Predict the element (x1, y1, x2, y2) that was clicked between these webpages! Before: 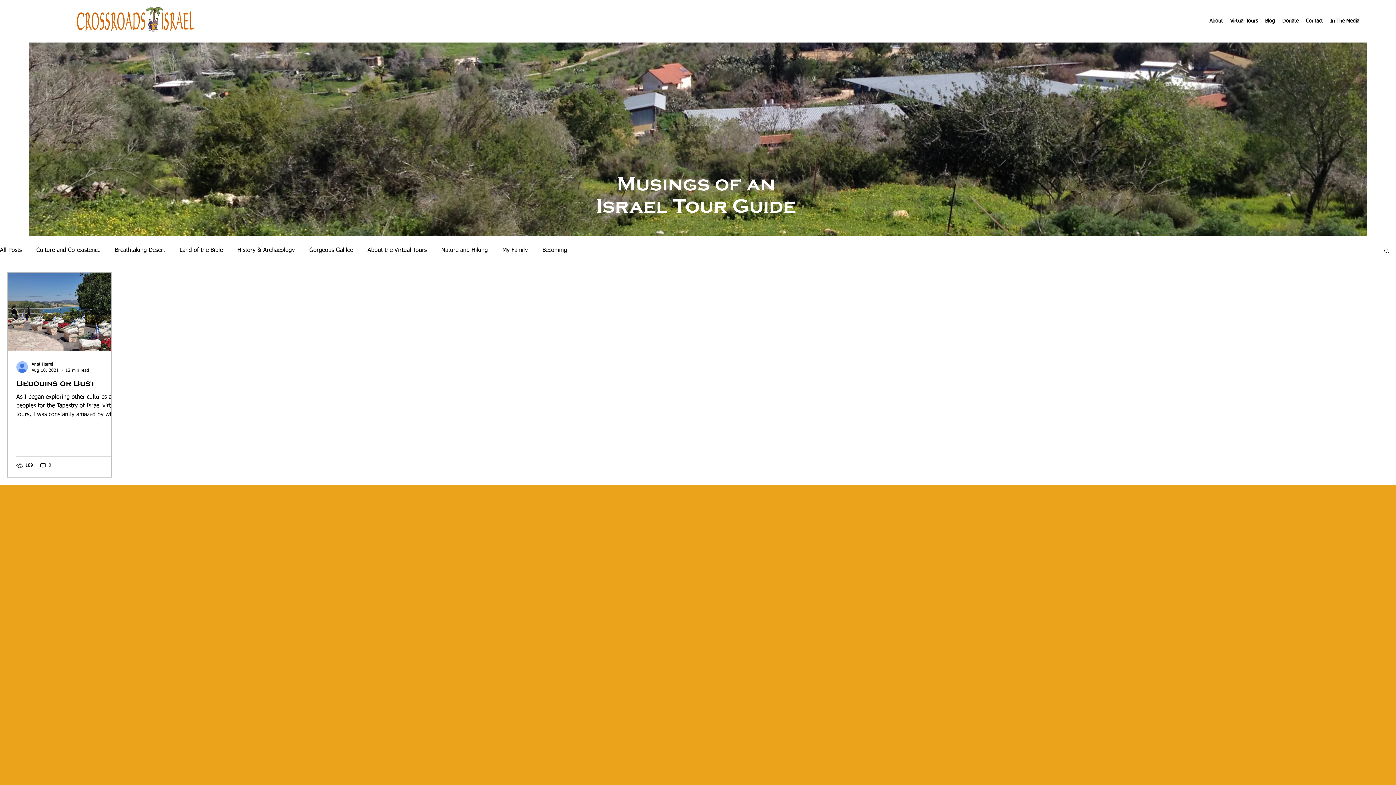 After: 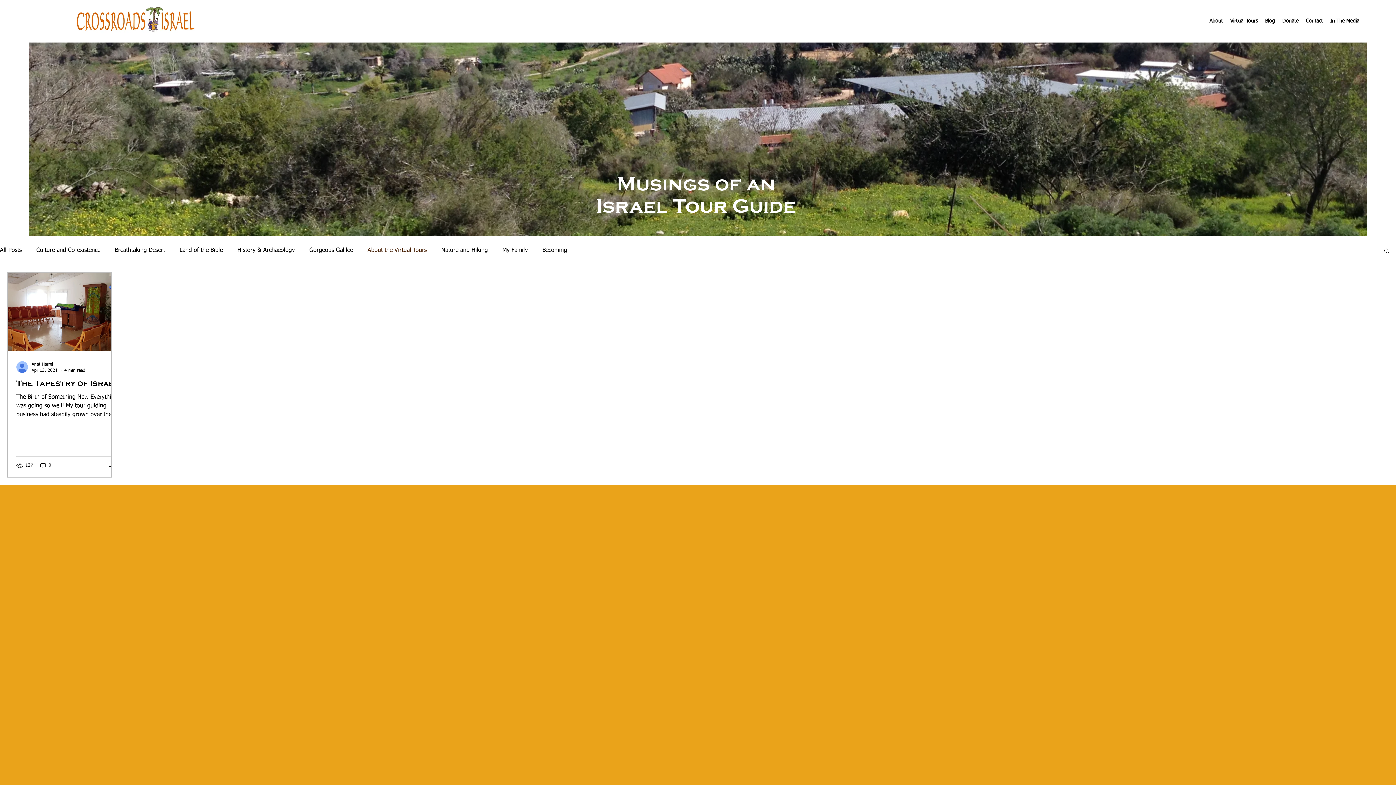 Action: label: About the Virtual Tours bbox: (367, 247, 426, 254)